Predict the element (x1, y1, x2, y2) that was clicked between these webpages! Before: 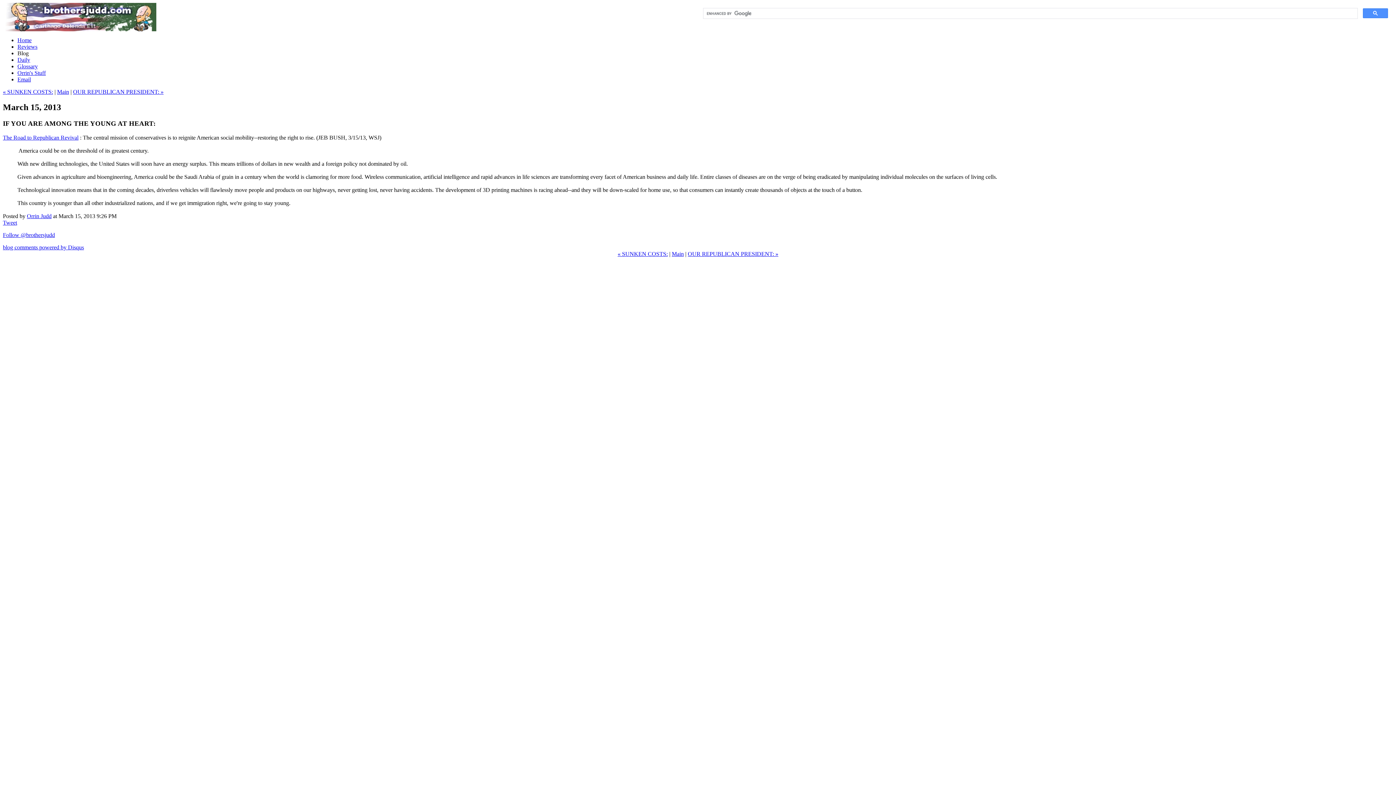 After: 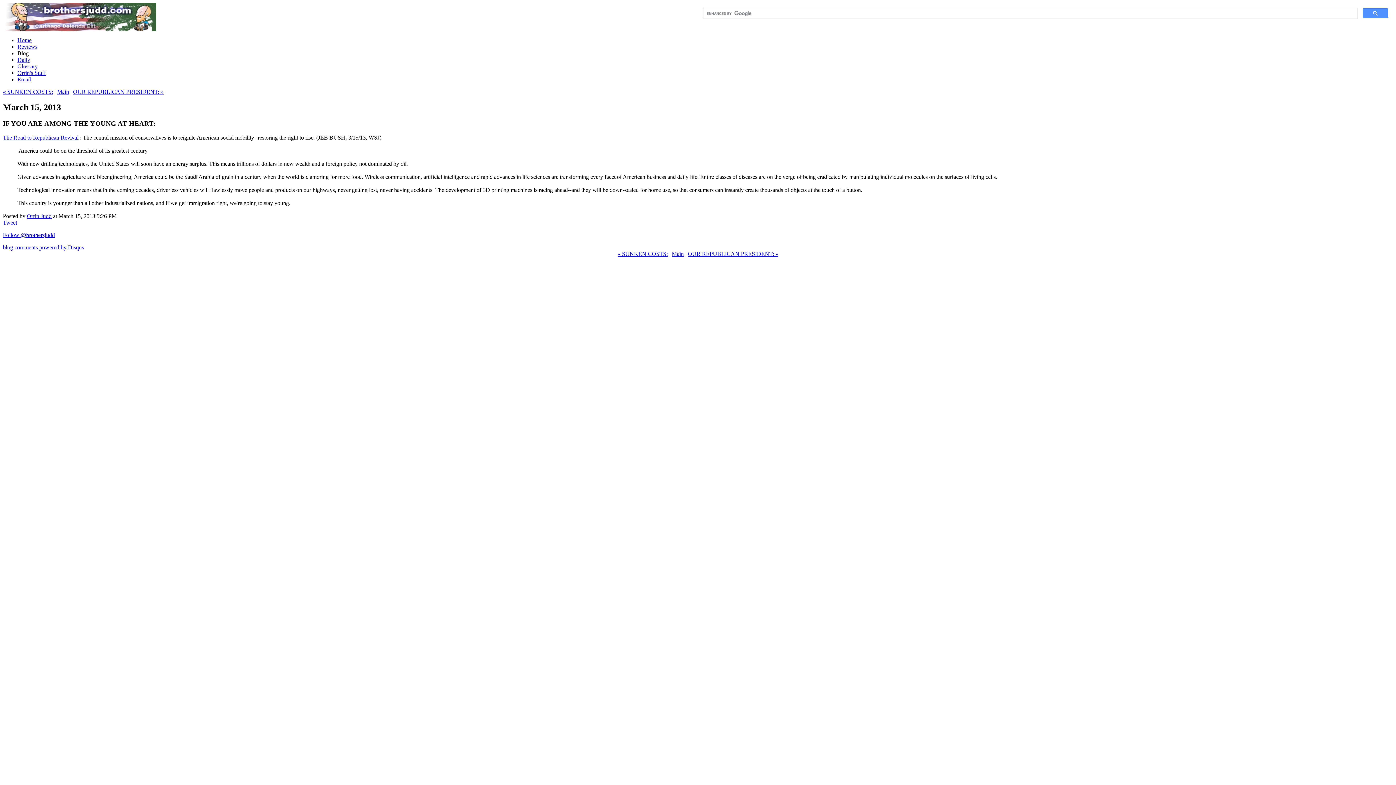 Action: bbox: (17, 76, 30, 82) label: Email